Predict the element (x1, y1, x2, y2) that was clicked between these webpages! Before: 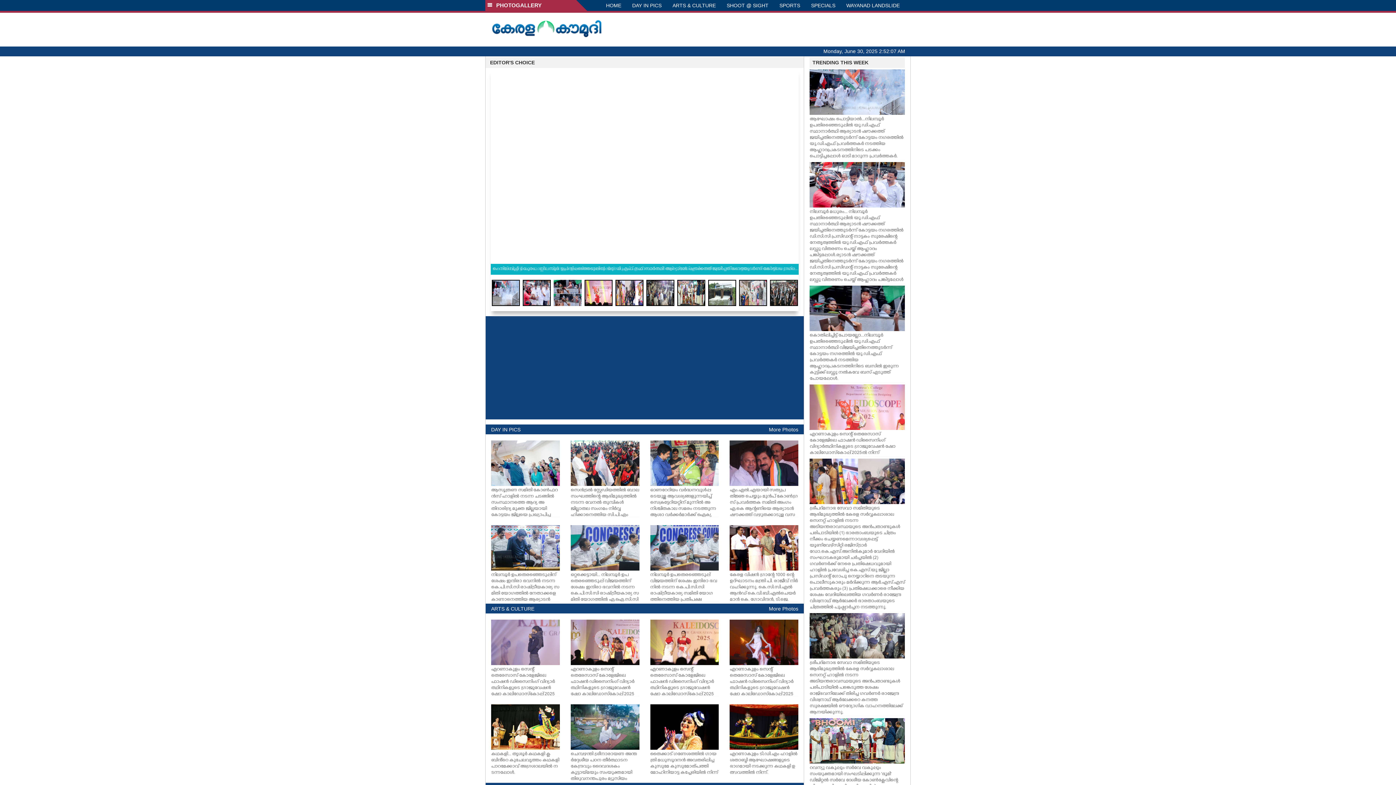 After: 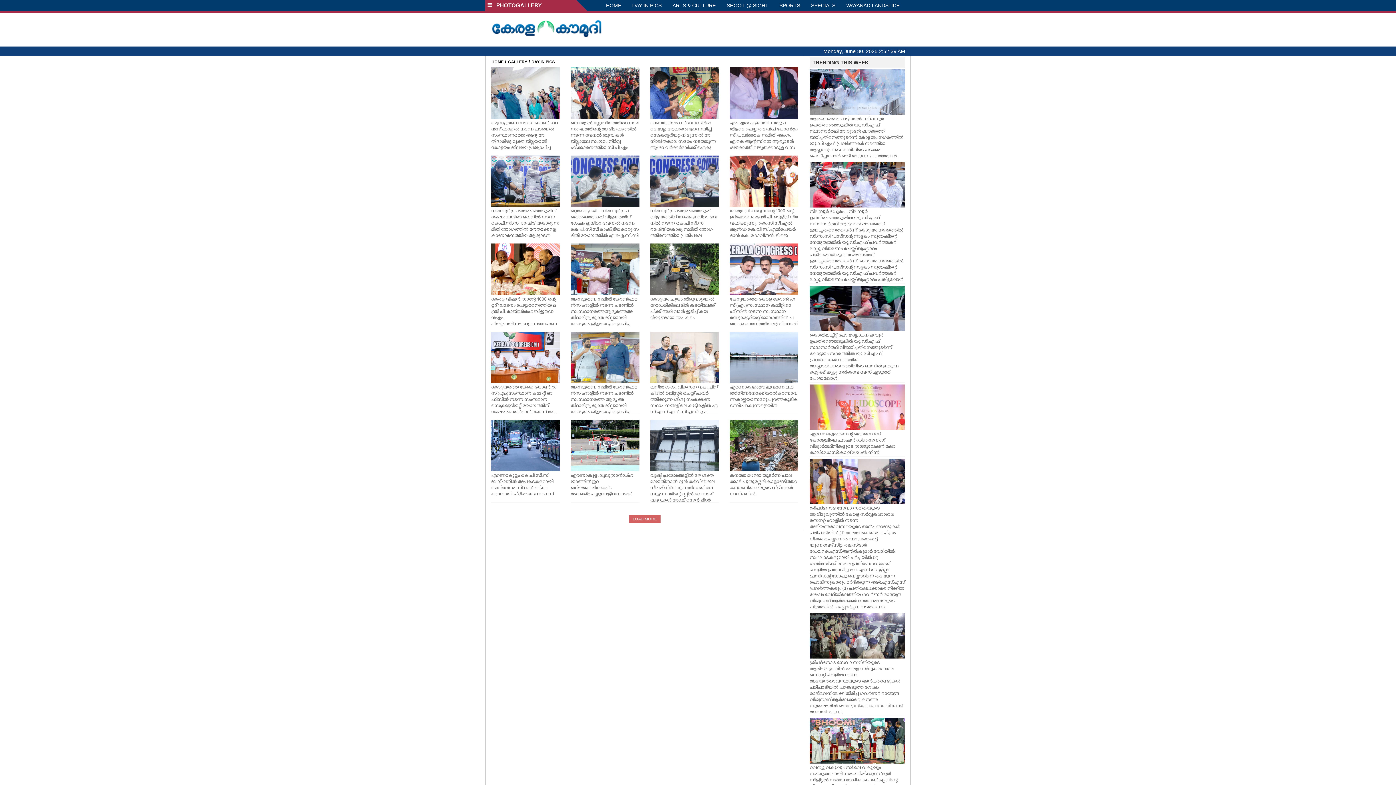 Action: label: DAY IN PICS bbox: (626, 0, 667, 10)